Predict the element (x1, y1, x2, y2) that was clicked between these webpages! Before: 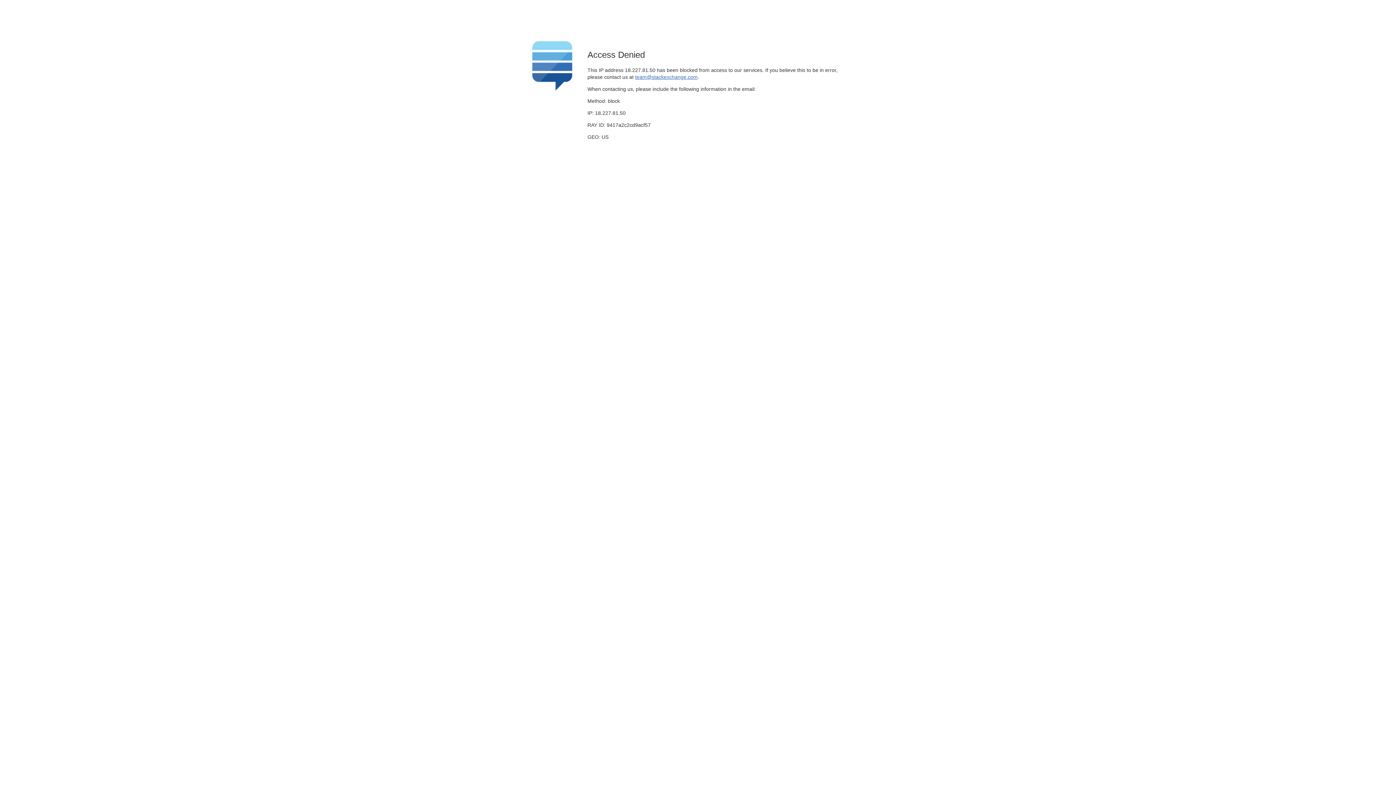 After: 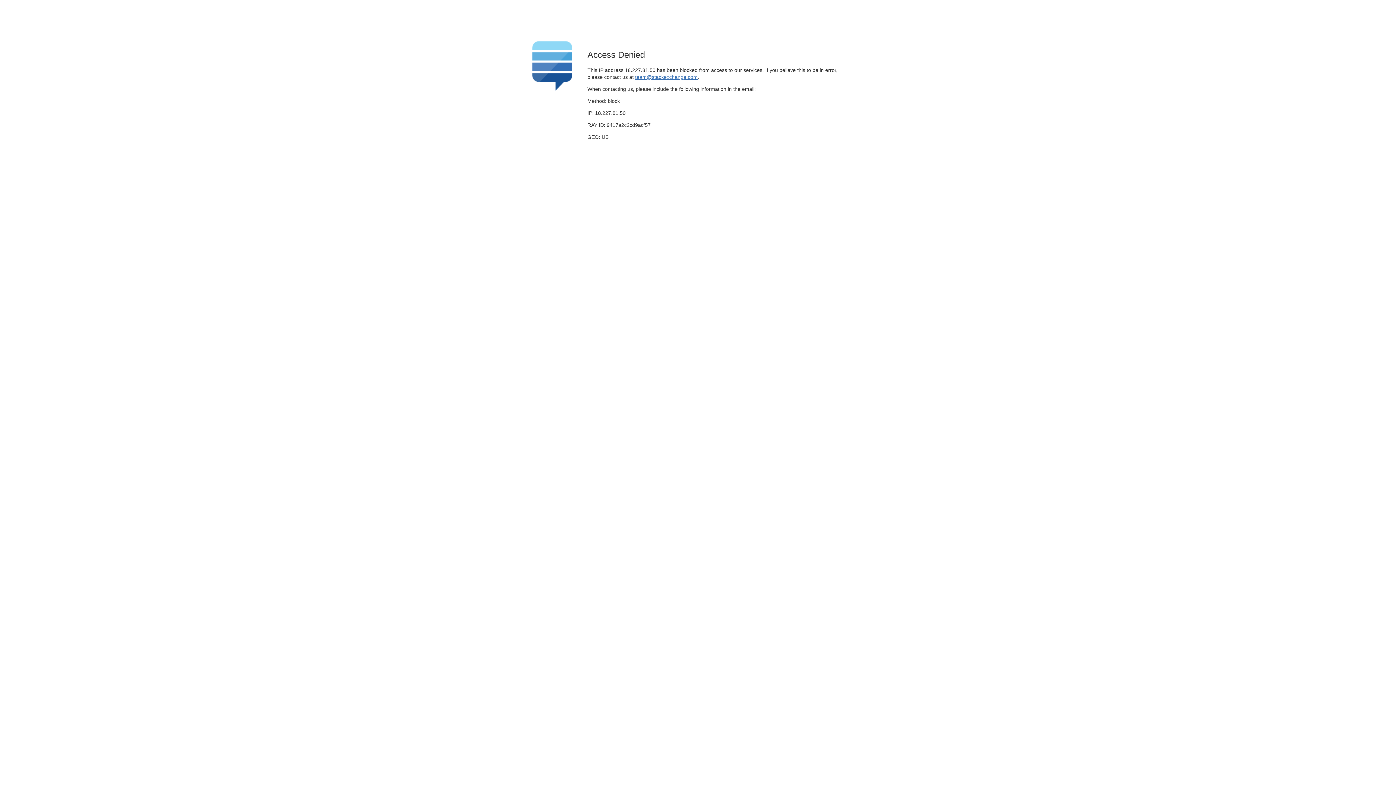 Action: bbox: (635, 74, 697, 79) label: team@stackexchange.com